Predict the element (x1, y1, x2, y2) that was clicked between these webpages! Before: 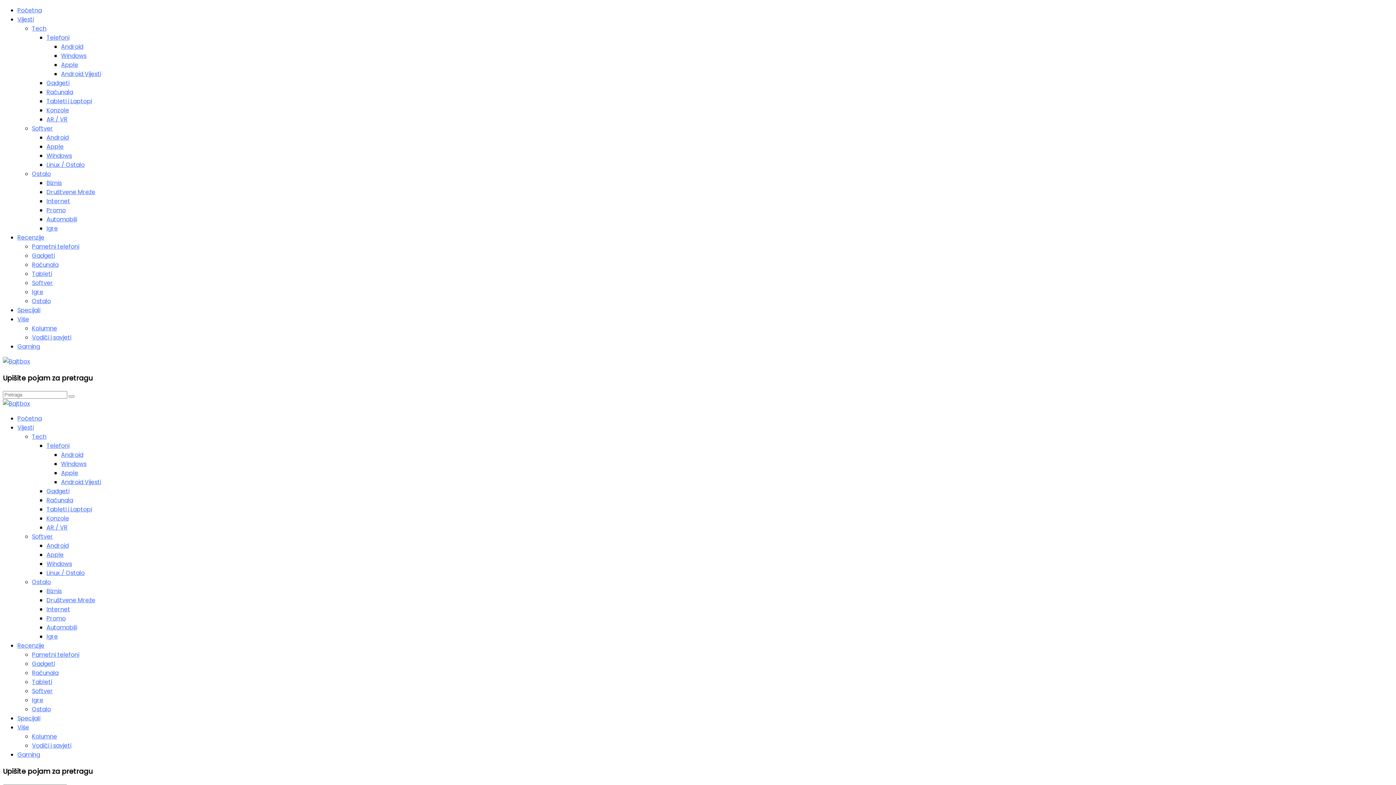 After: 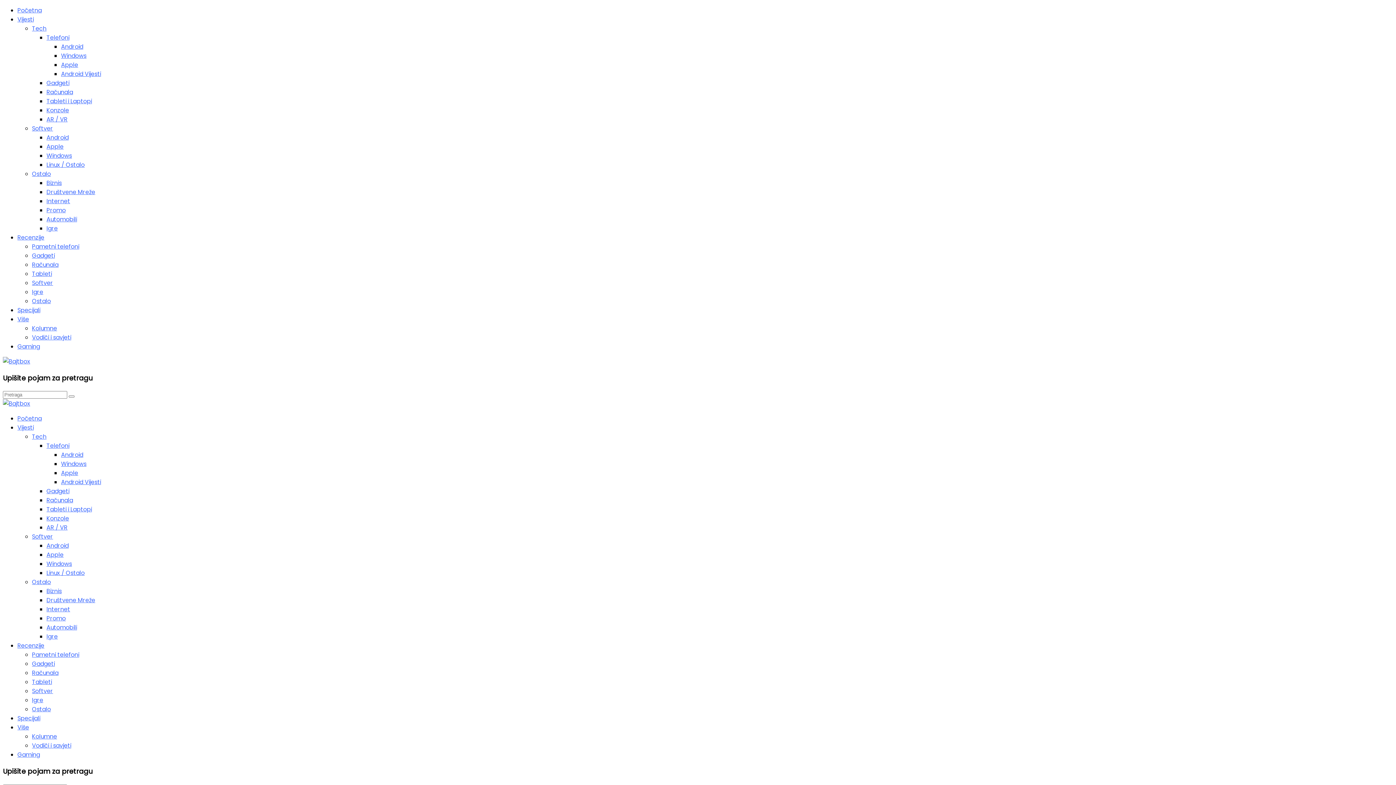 Action: label: Konzole bbox: (46, 514, 69, 523)